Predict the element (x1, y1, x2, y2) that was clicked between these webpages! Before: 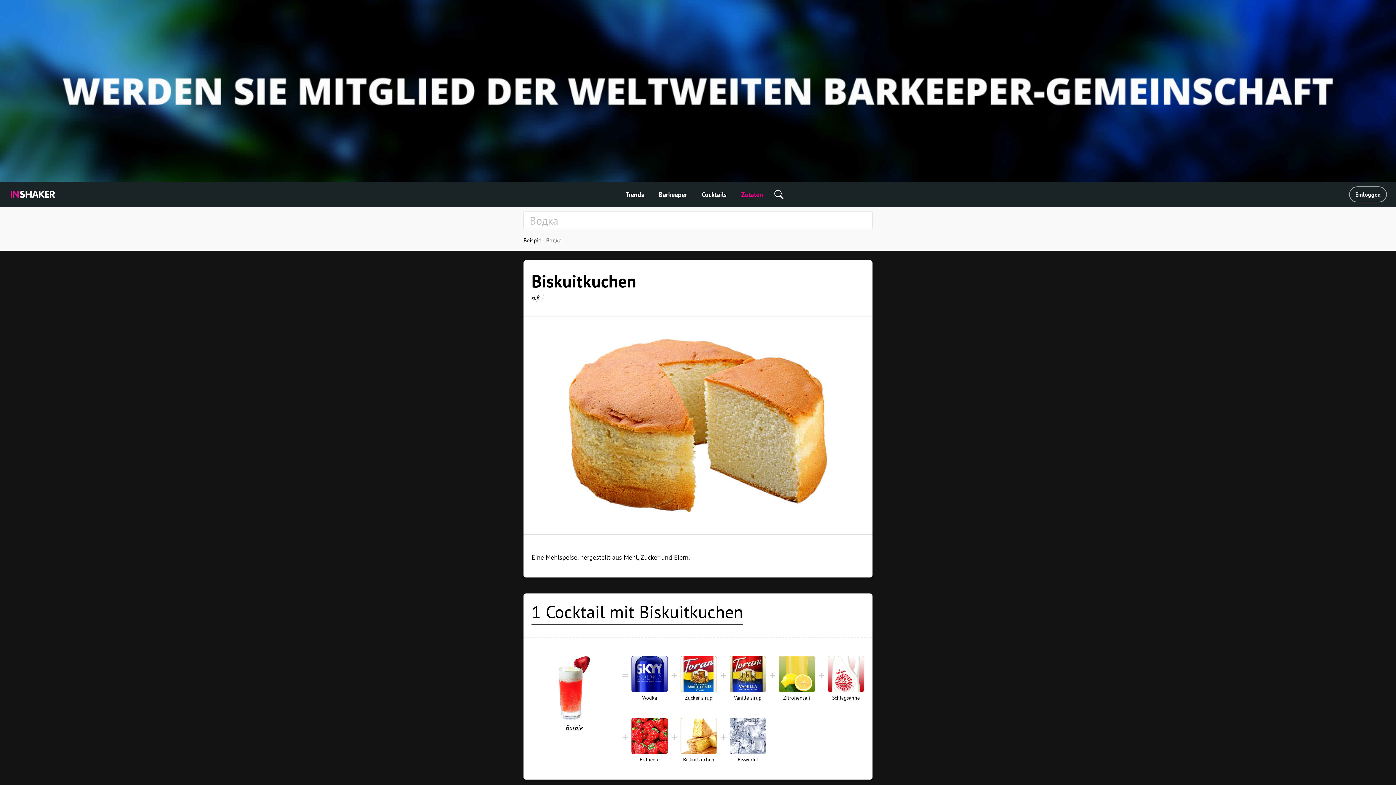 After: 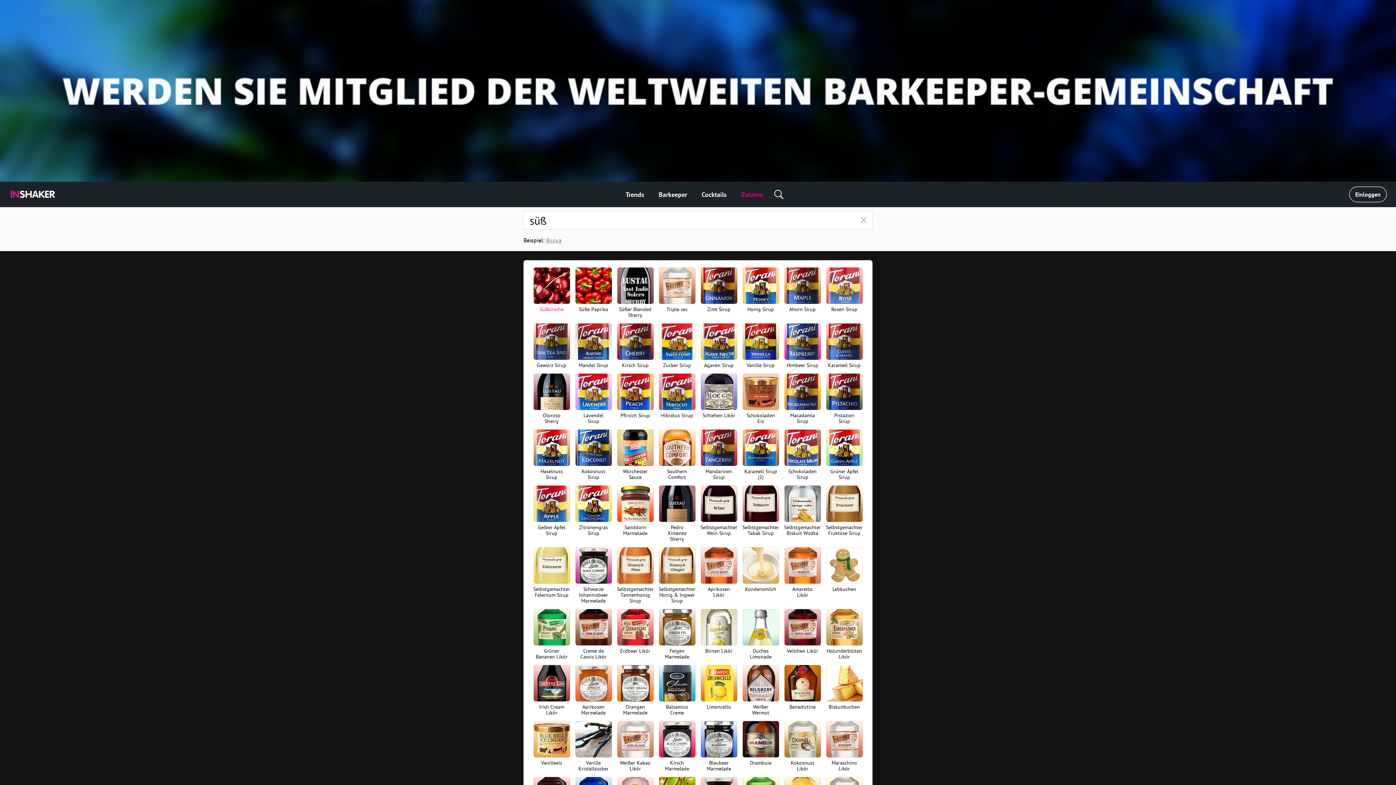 Action: bbox: (531, 293, 539, 302) label: süß